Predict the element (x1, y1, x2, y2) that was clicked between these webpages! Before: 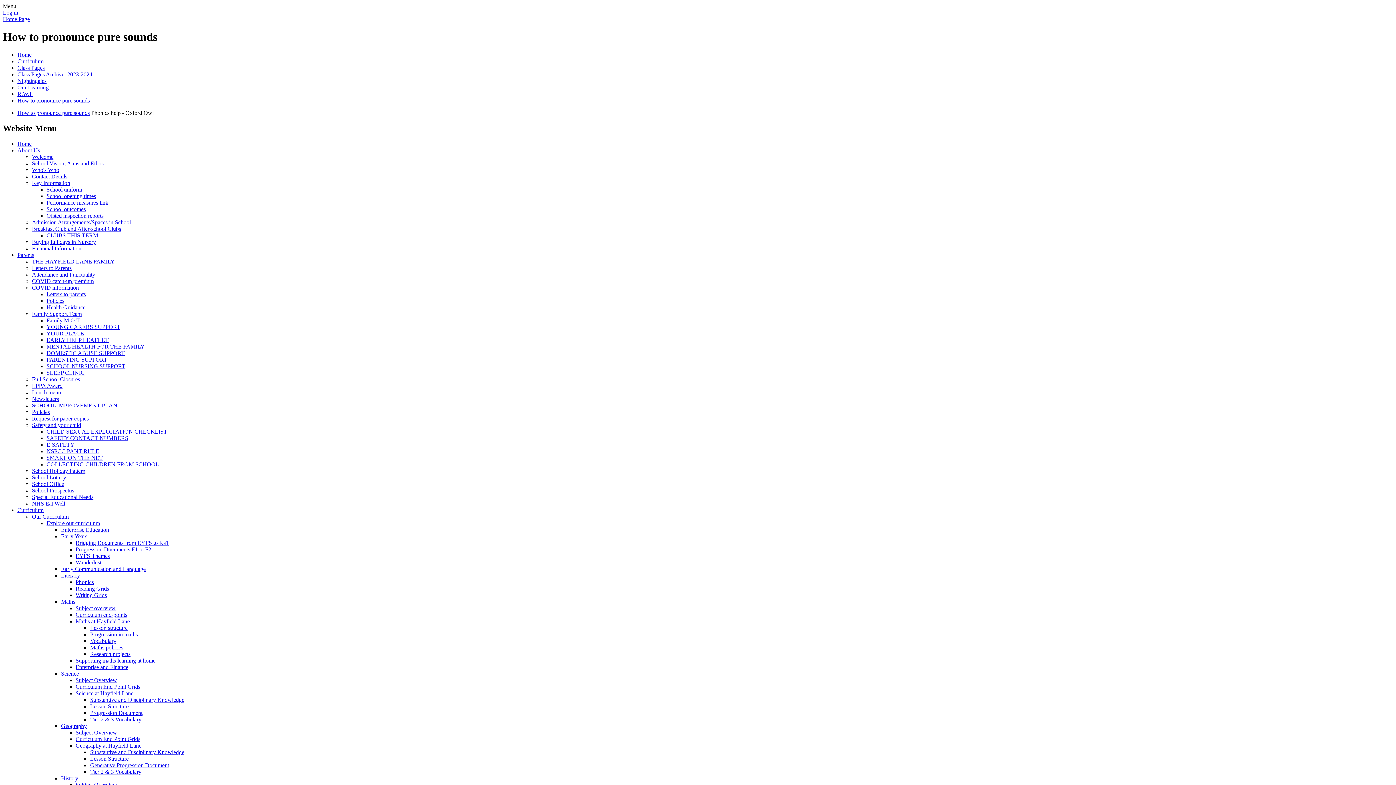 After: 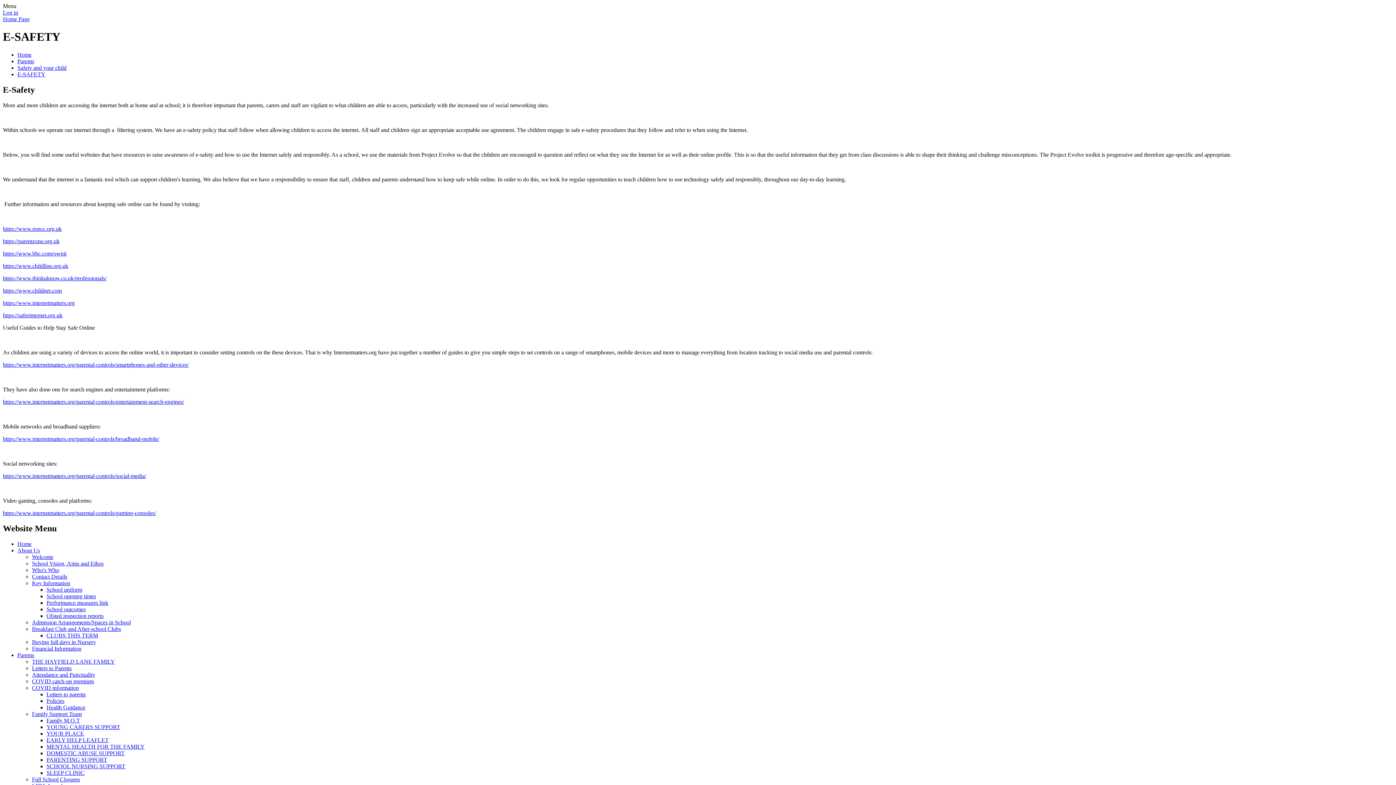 Action: label: E-SAFETY bbox: (46, 441, 74, 447)